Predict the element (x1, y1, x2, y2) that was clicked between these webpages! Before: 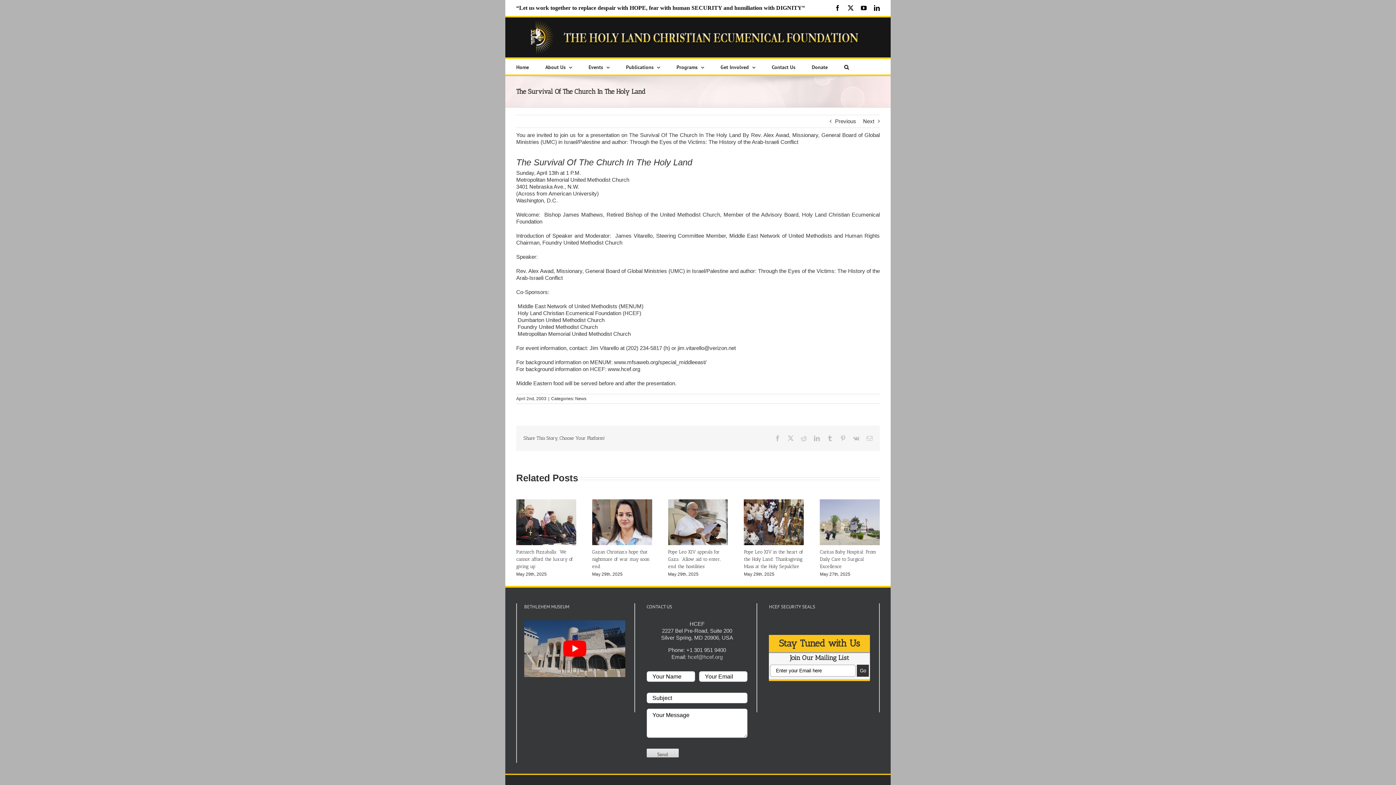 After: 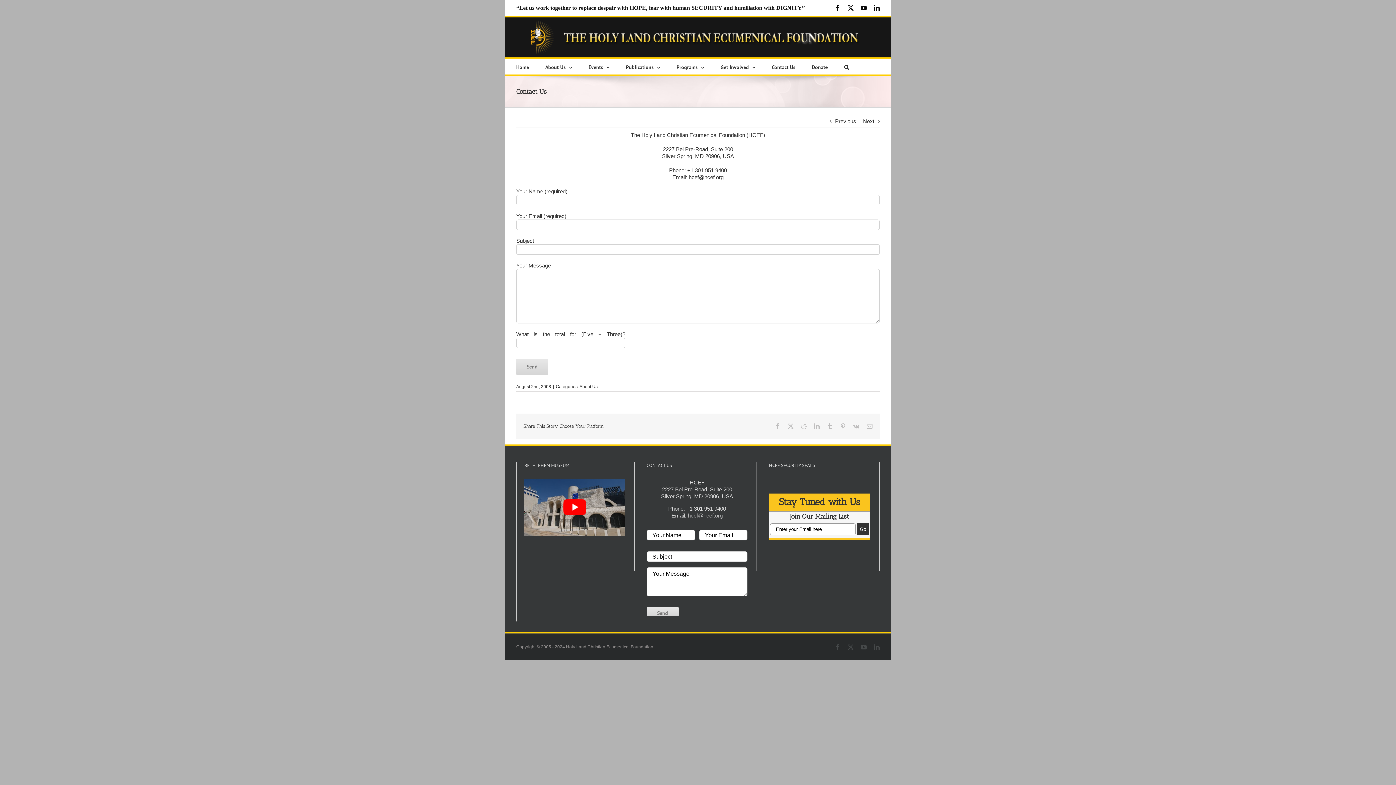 Action: bbox: (772, 58, 795, 74) label: Contact Us